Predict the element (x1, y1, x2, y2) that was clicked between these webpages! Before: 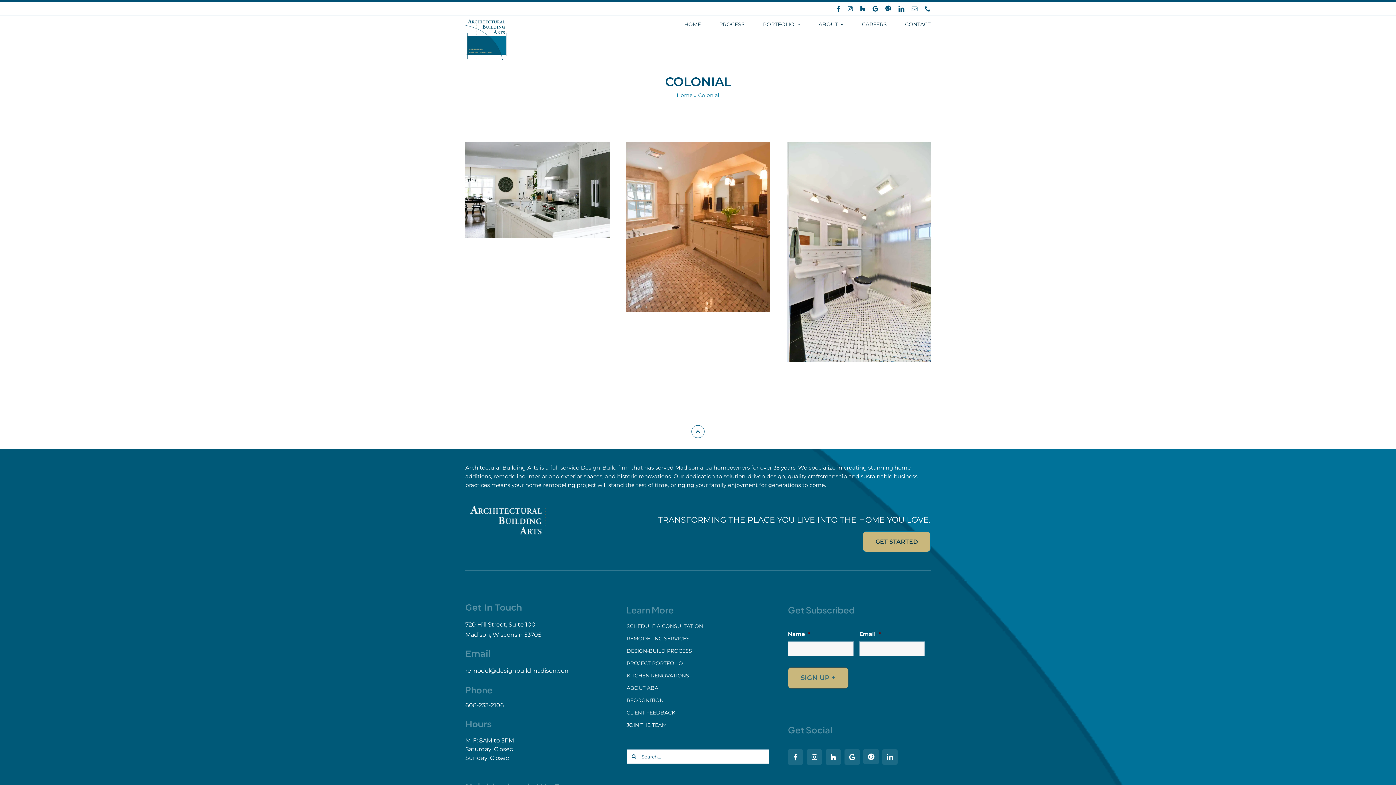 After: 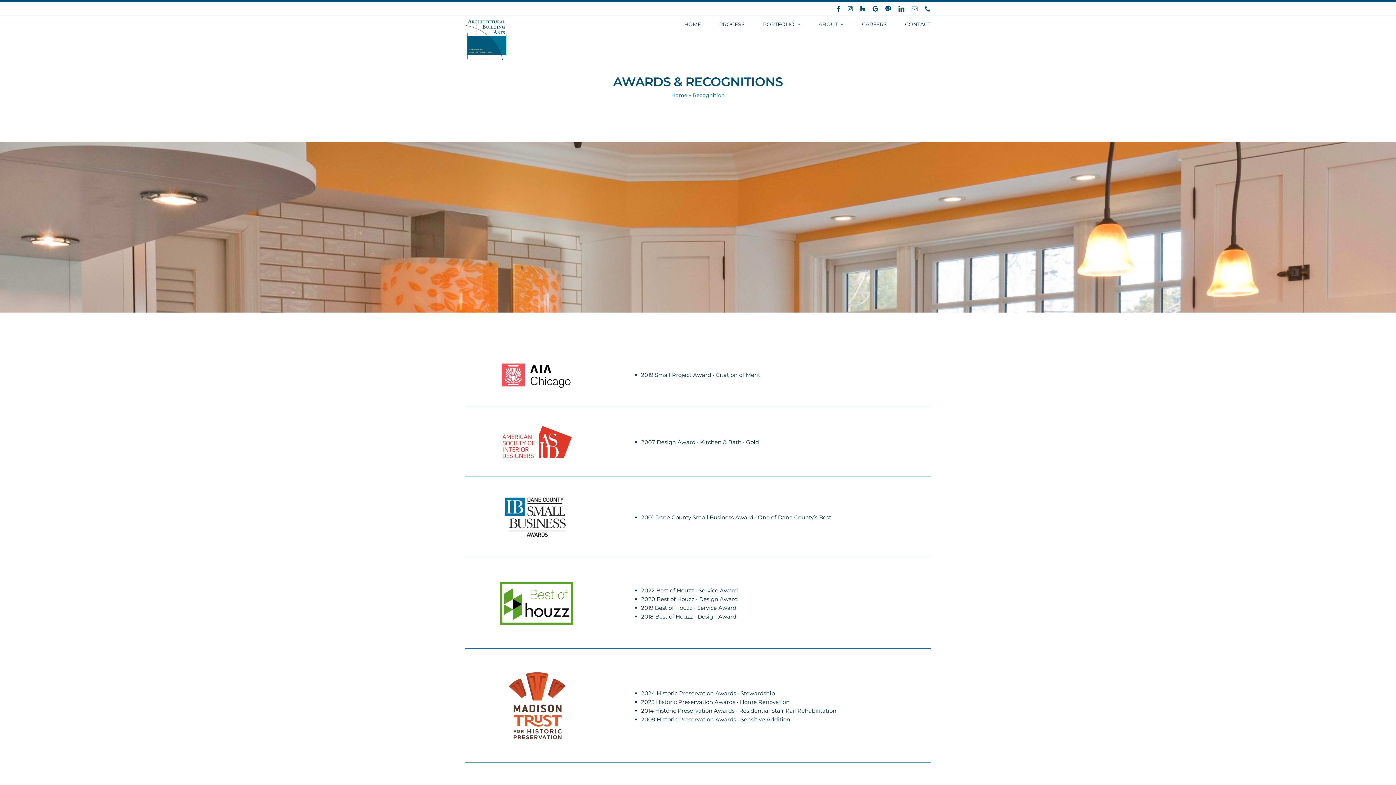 Action: bbox: (626, 700, 769, 701) label: RECOGNITION